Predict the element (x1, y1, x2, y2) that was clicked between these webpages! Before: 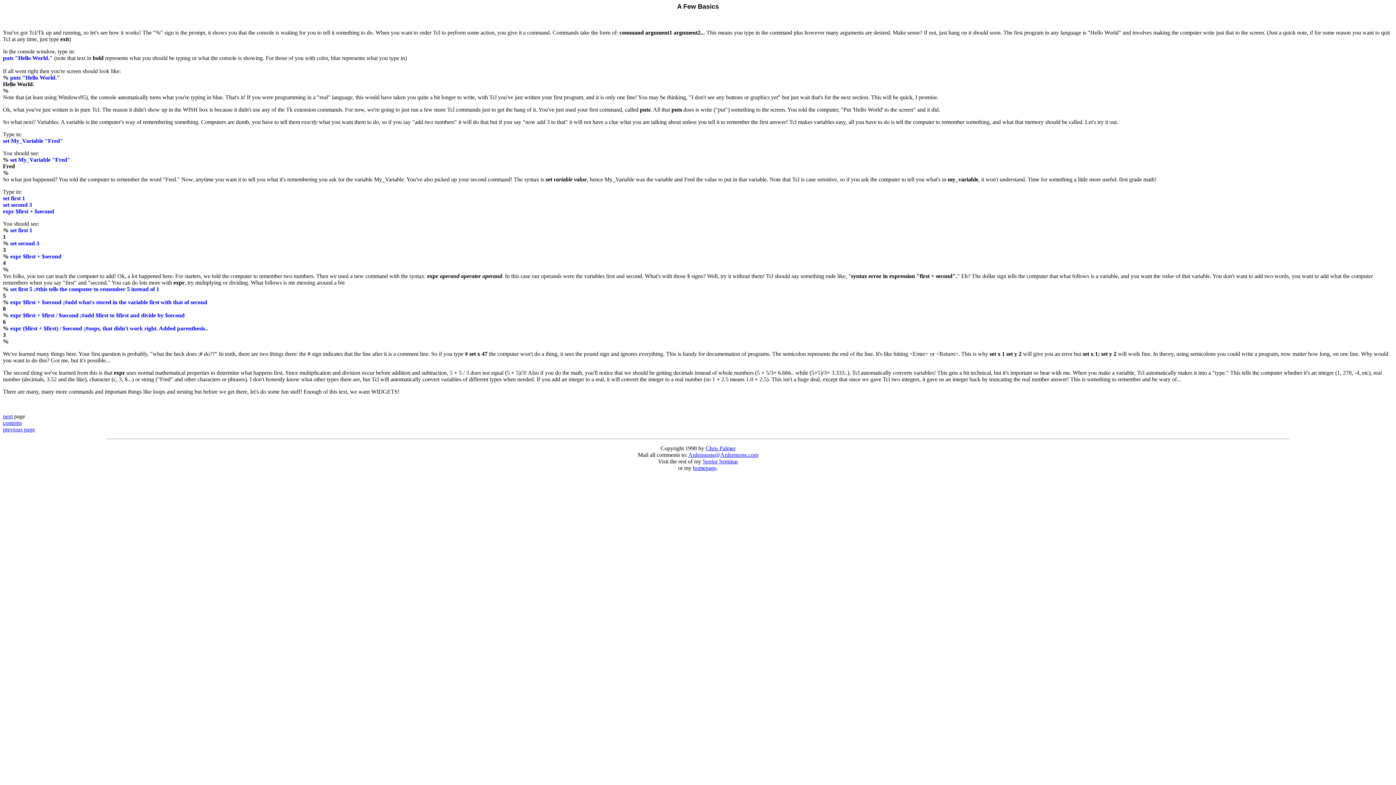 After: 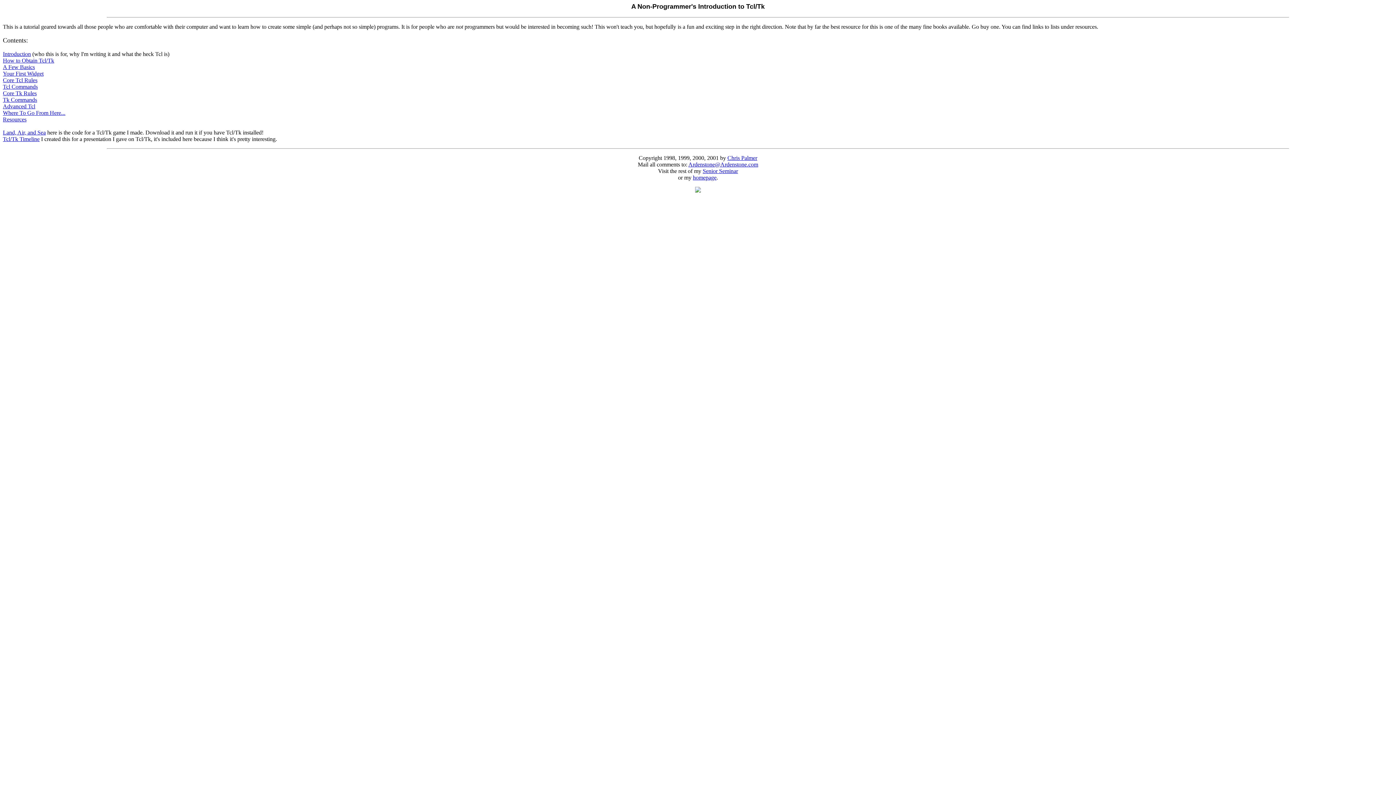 Action: label: contents bbox: (2, 420, 21, 426)